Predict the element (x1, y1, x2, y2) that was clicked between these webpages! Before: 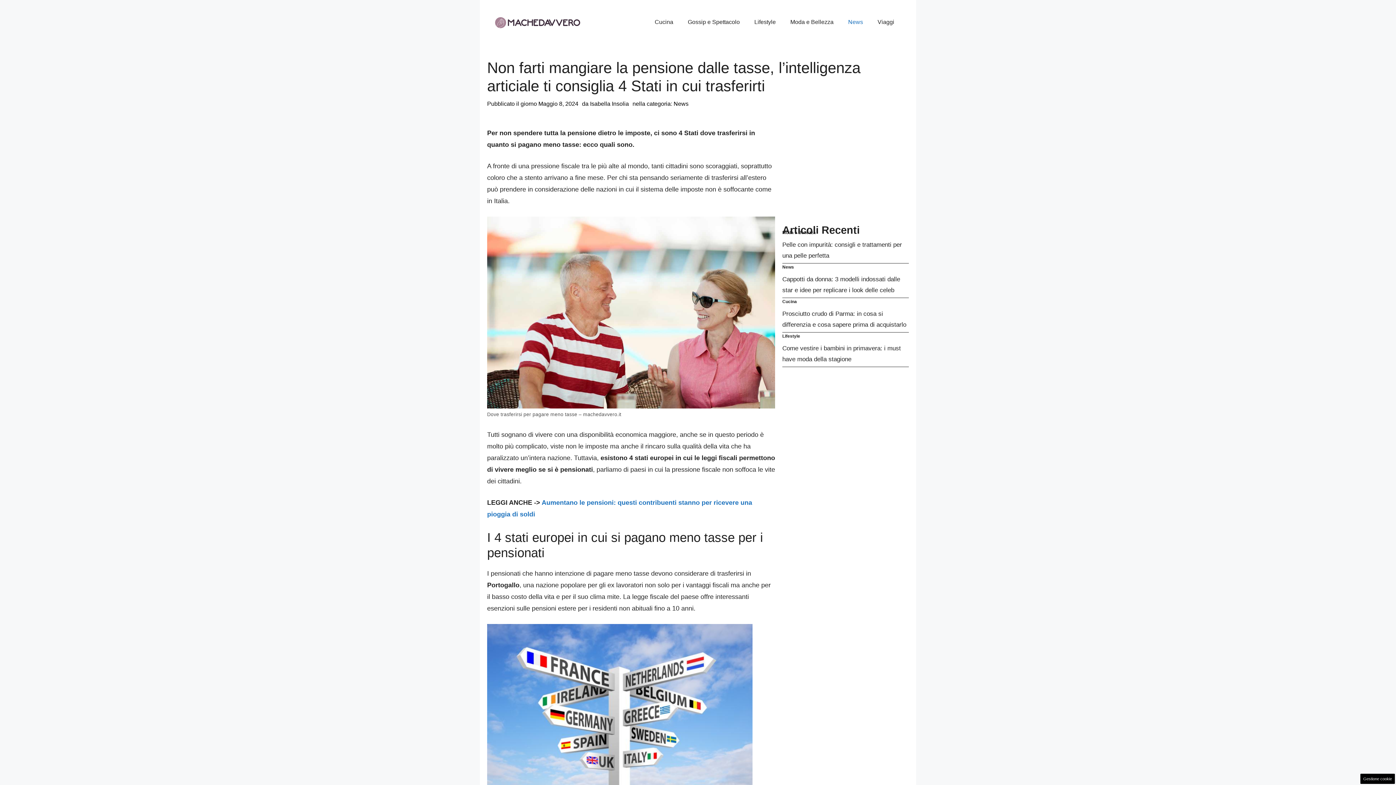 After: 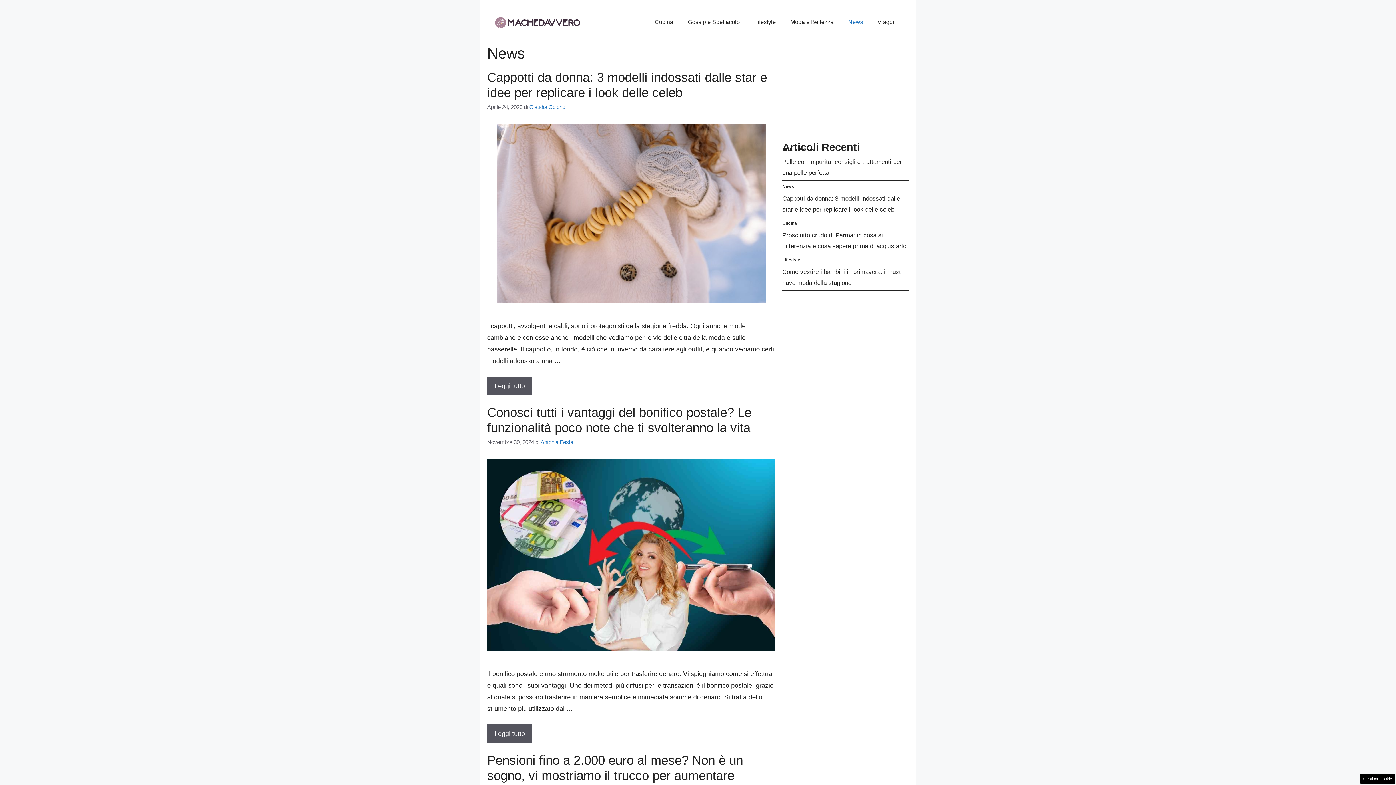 Action: bbox: (673, 100, 688, 107) label: News